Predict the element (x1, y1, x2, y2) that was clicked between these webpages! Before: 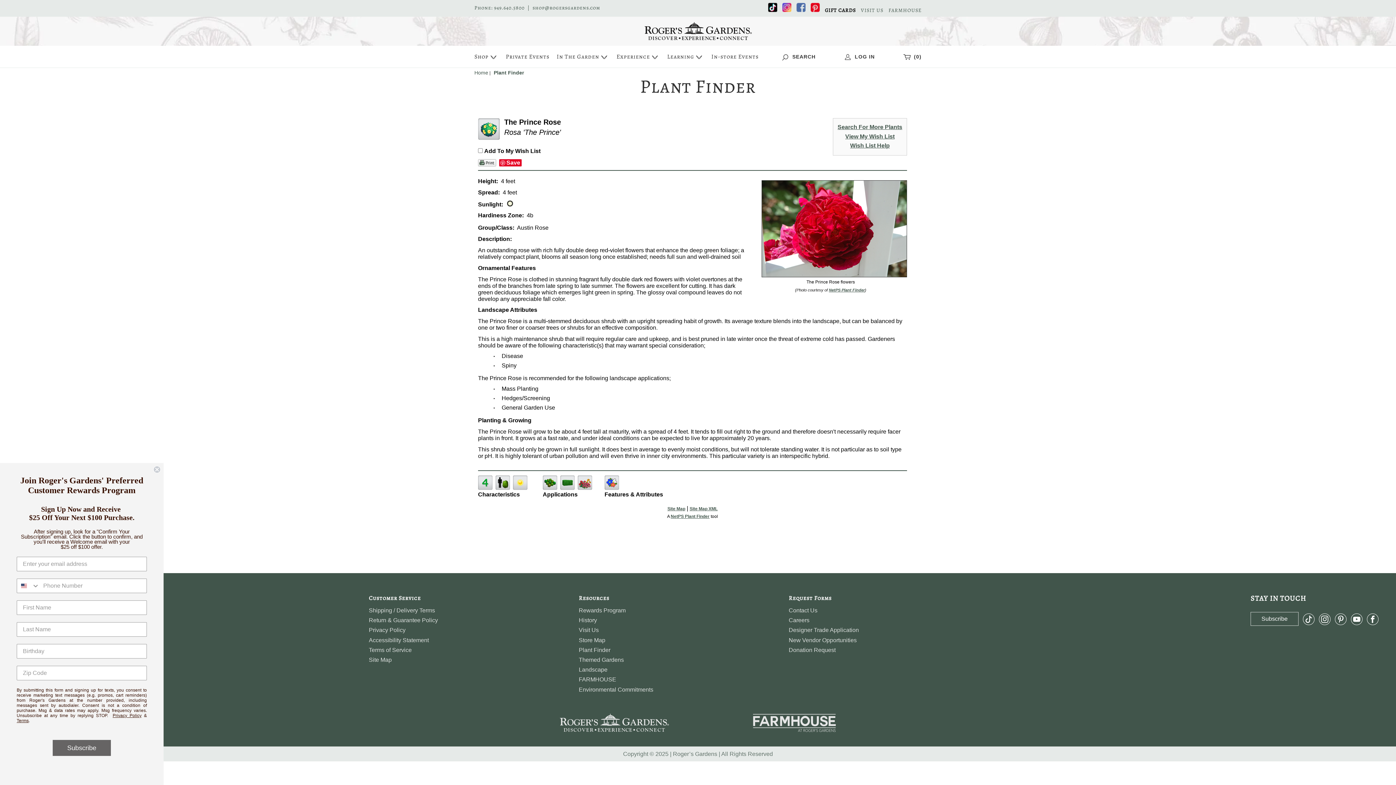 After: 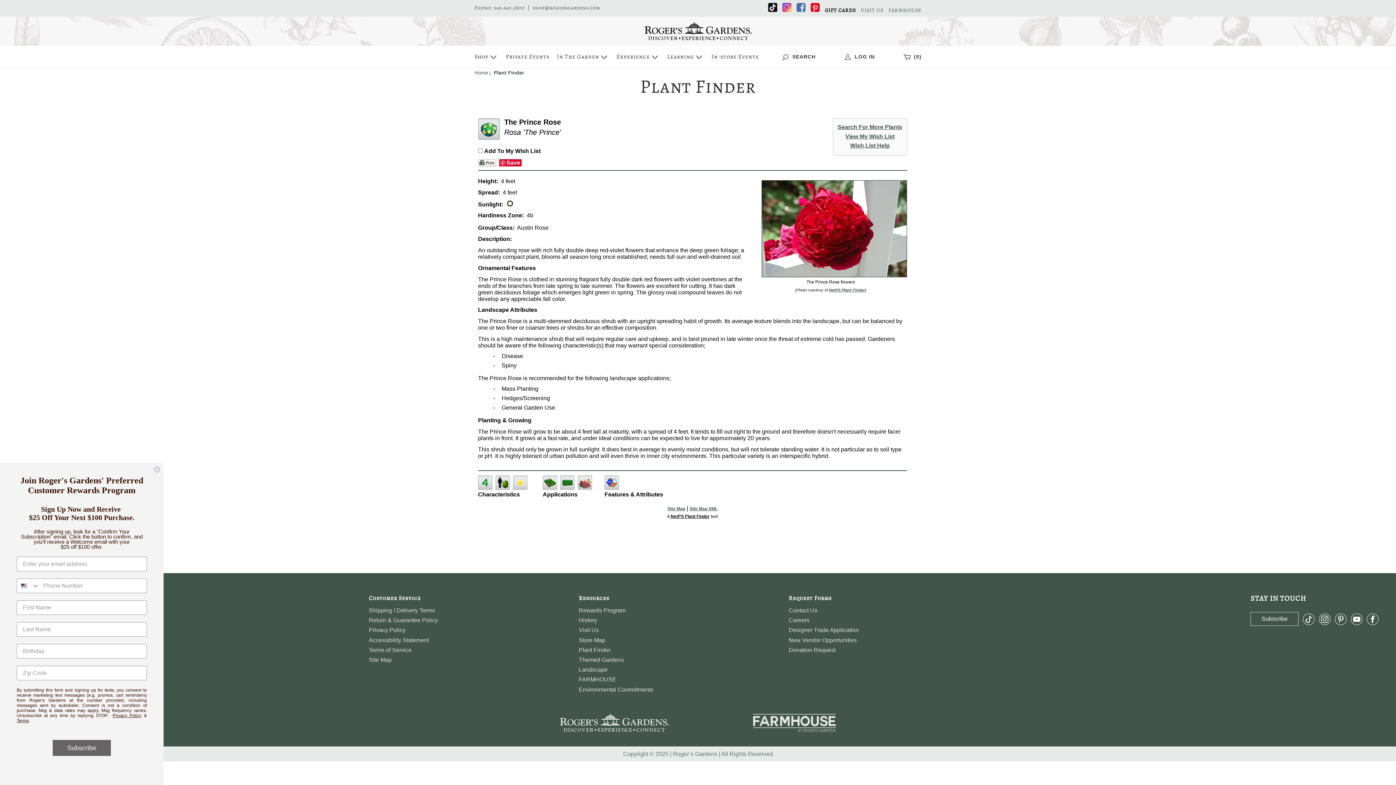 Action: bbox: (670, 514, 709, 519) label: opens in new tab